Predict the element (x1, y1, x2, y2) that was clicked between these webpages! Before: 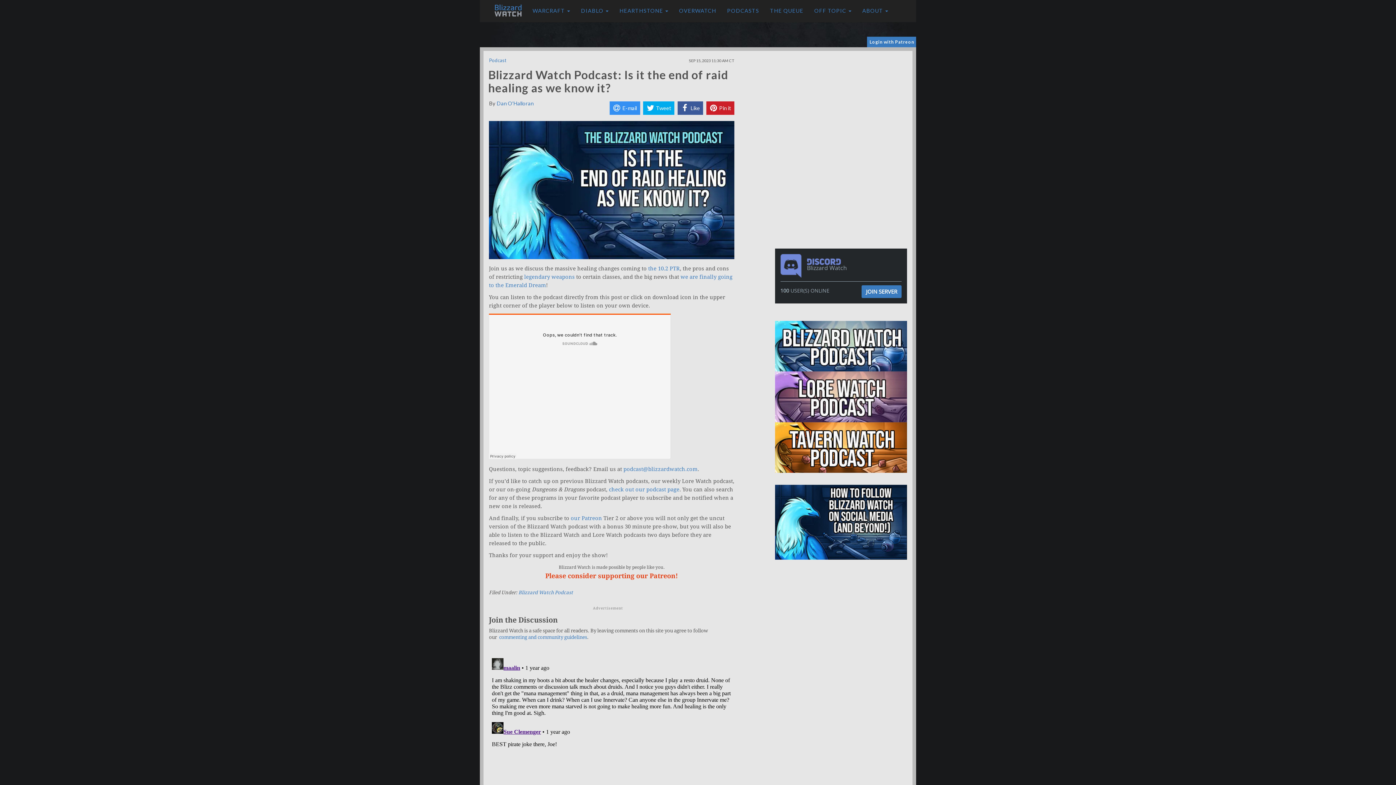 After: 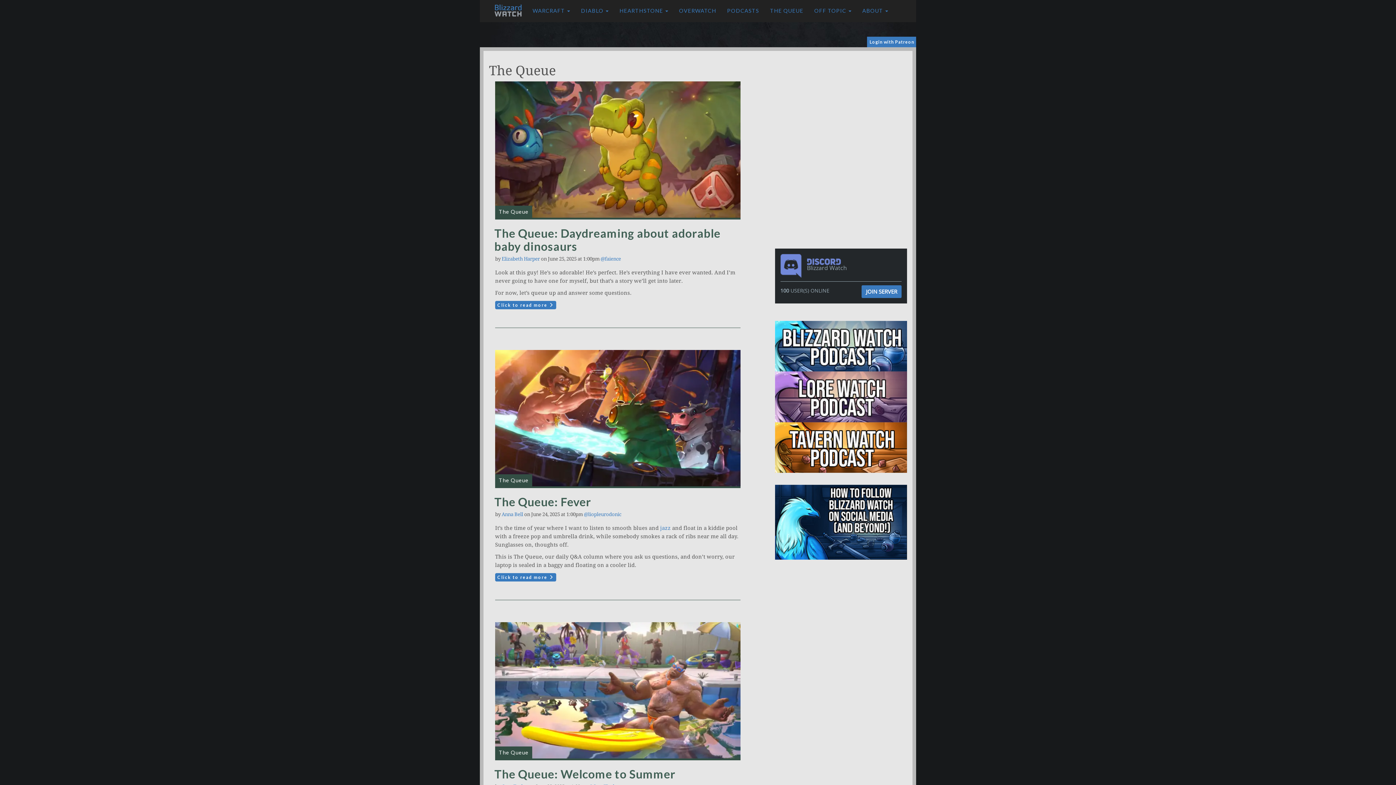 Action: label: THE QUEUE bbox: (764, 1, 809, 20)